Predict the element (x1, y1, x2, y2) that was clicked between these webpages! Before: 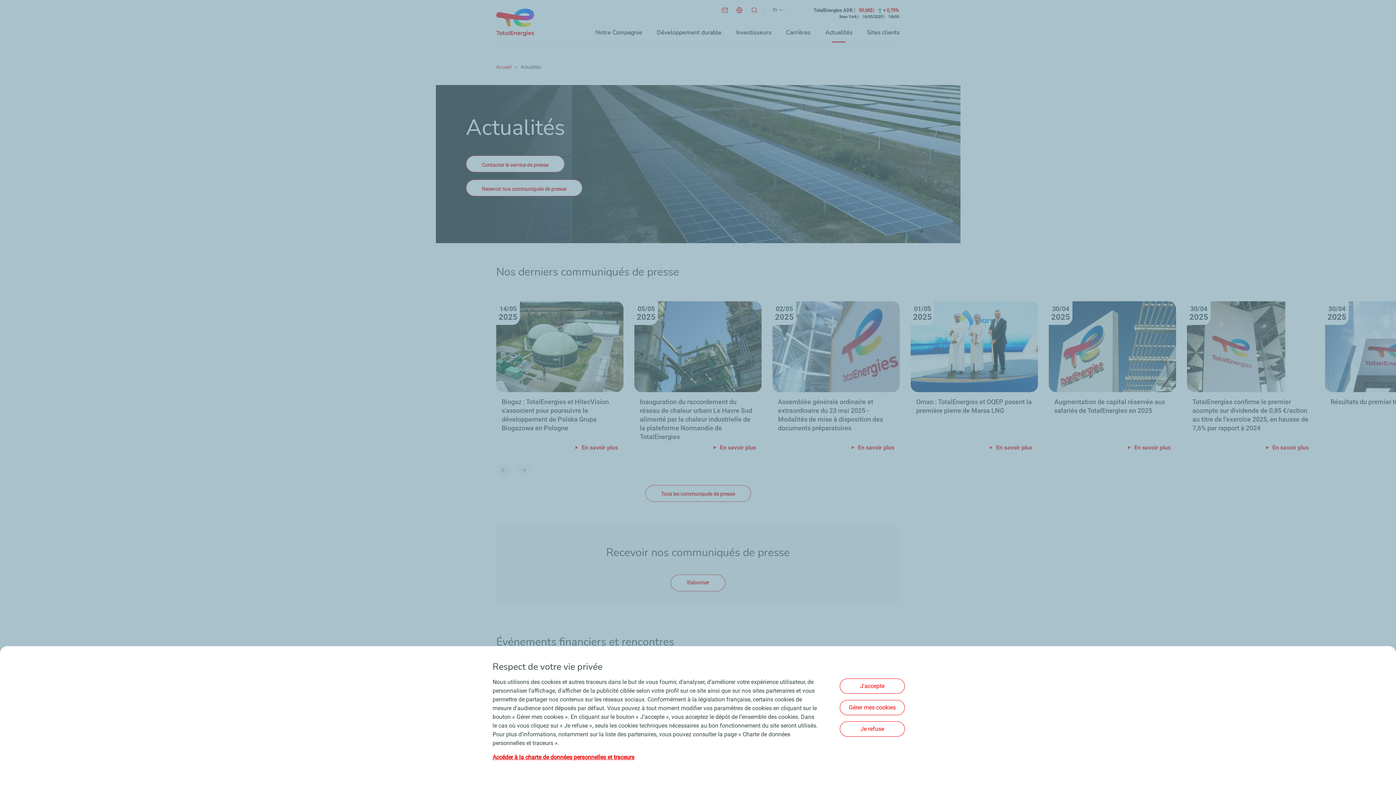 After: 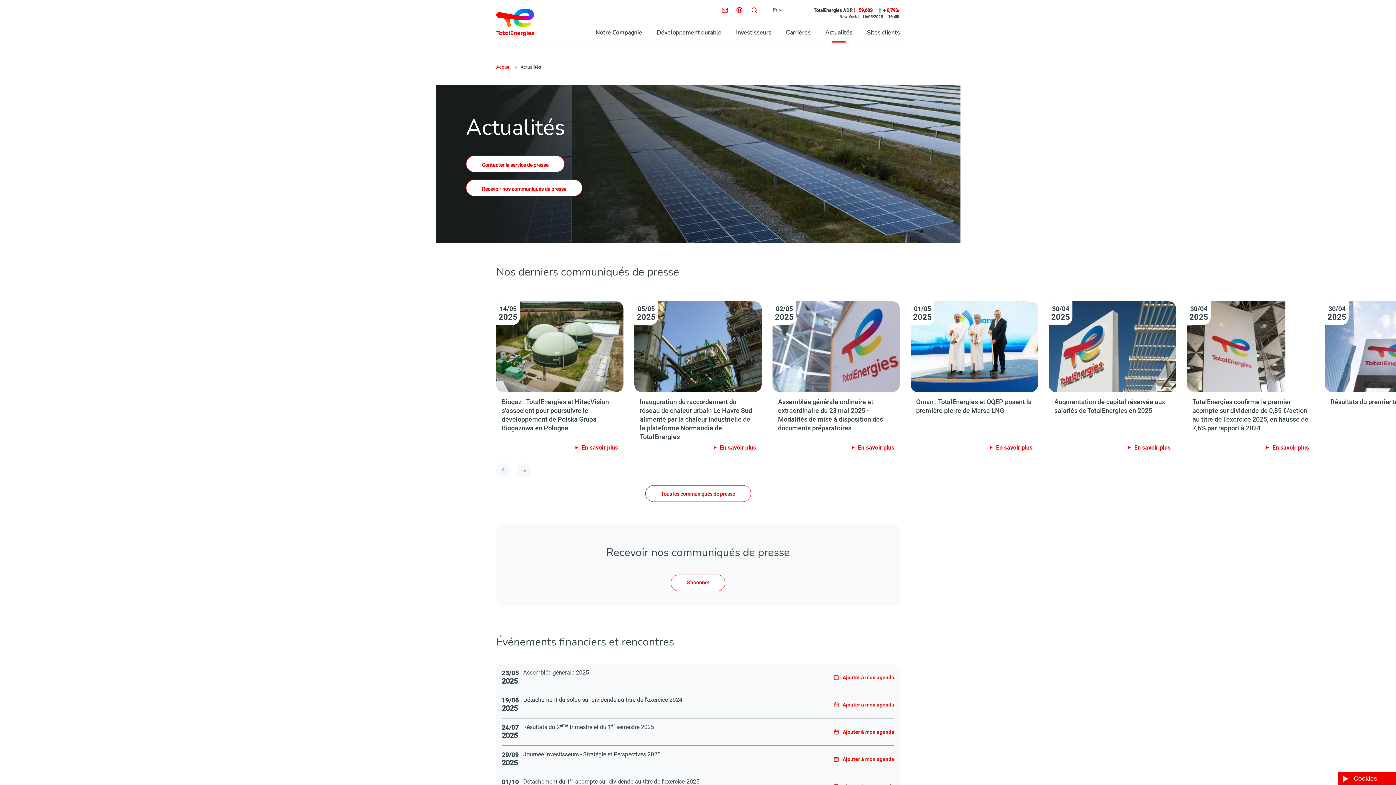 Action: bbox: (840, 721, 905, 736) label: Je refuse